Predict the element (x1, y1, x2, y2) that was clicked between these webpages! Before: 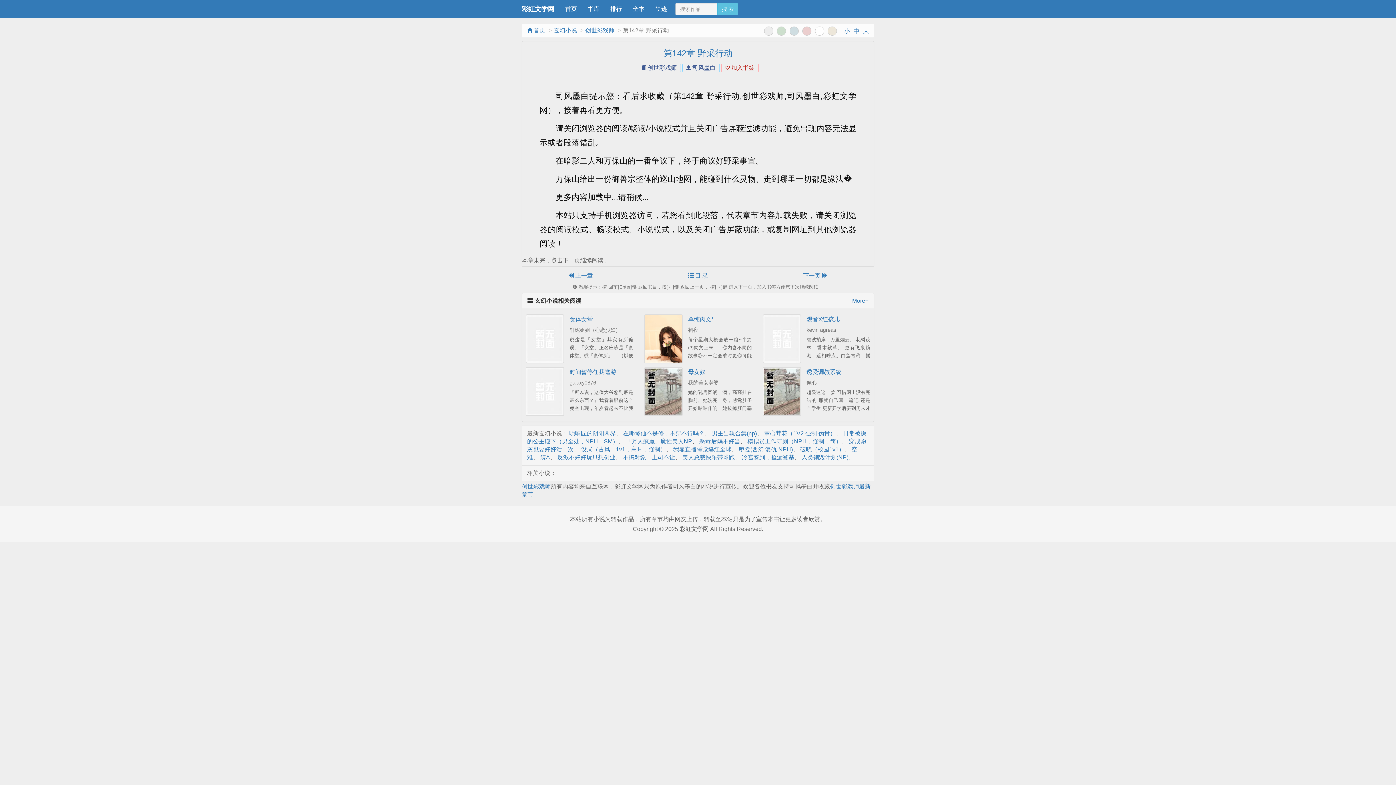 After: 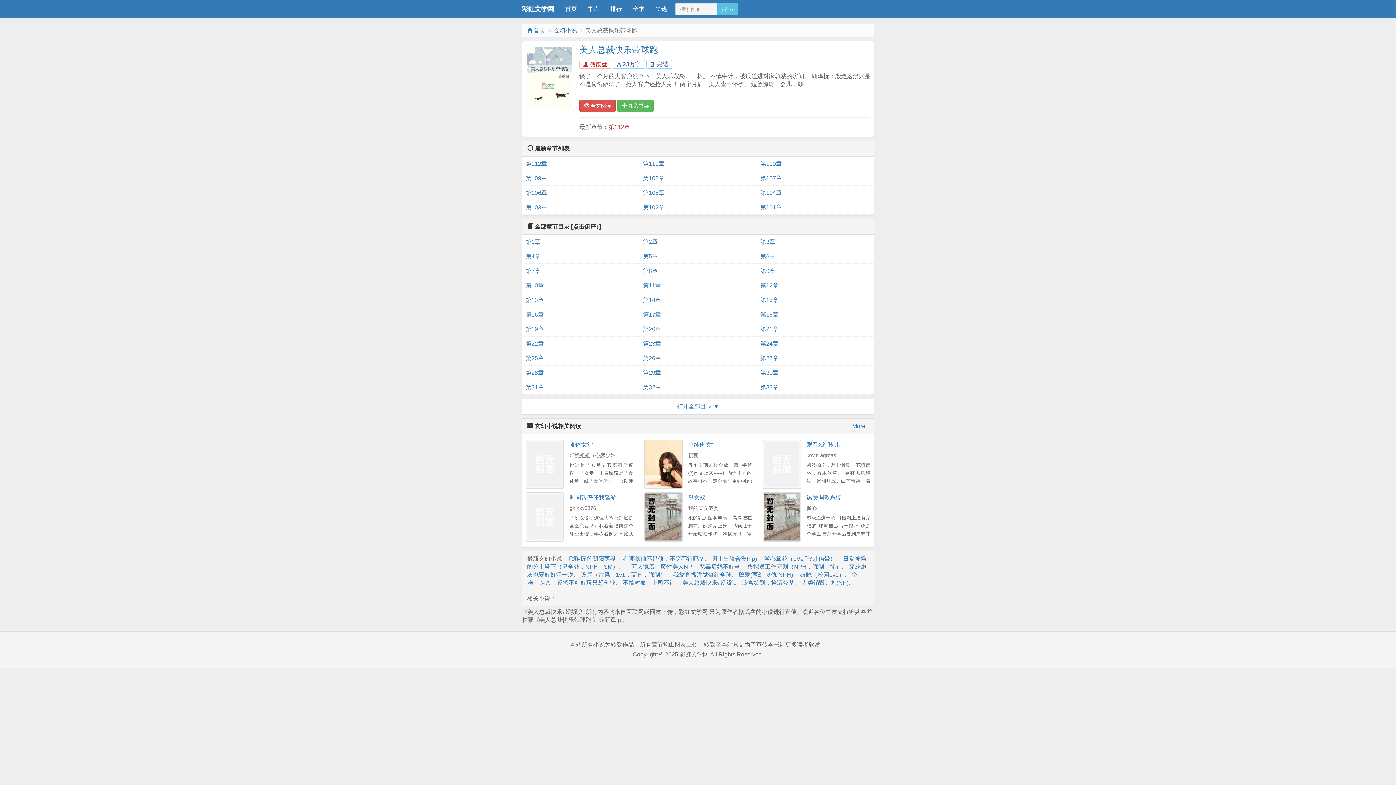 Action: bbox: (682, 454, 734, 460) label: 美人总裁快乐带球跑